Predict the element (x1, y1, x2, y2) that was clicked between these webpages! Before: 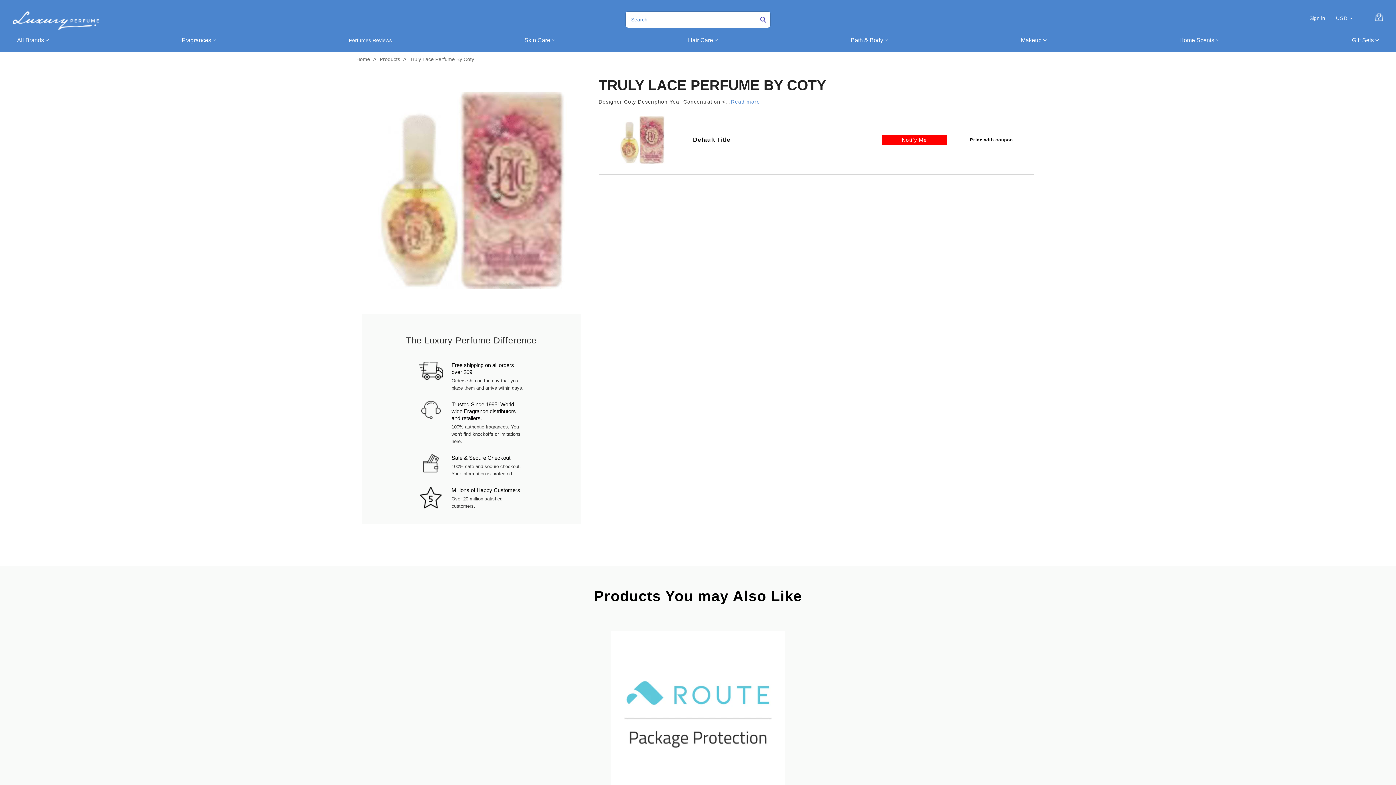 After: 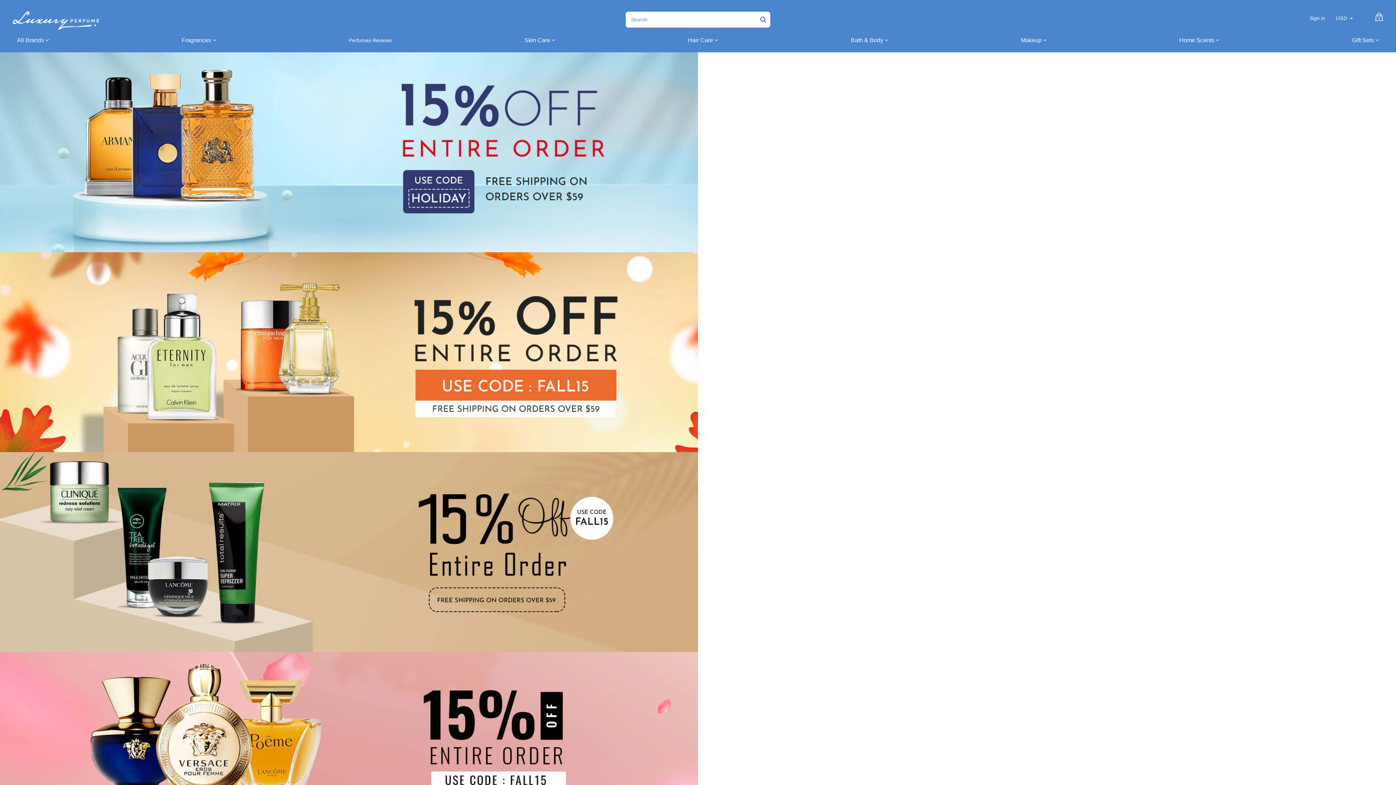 Action: label: Home bbox: (356, 56, 370, 62)